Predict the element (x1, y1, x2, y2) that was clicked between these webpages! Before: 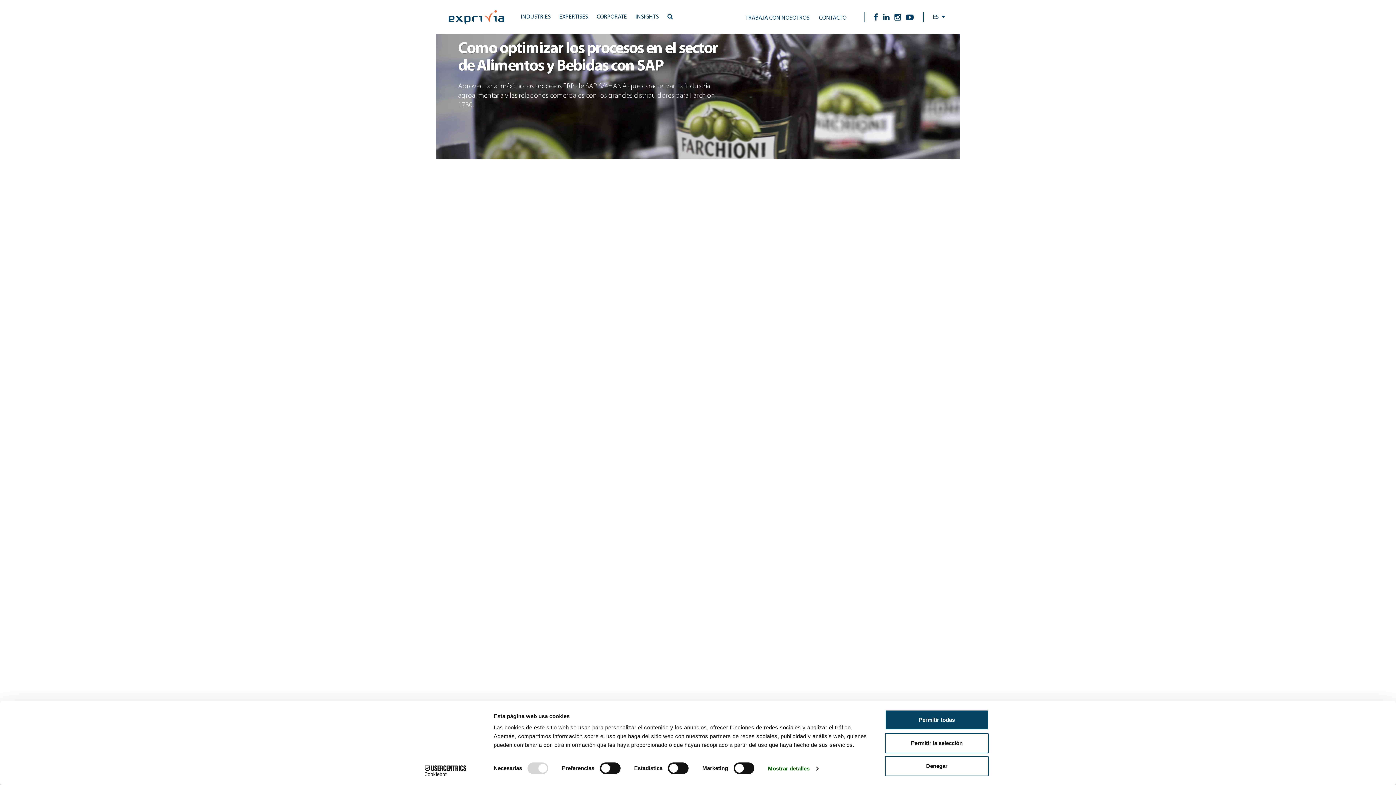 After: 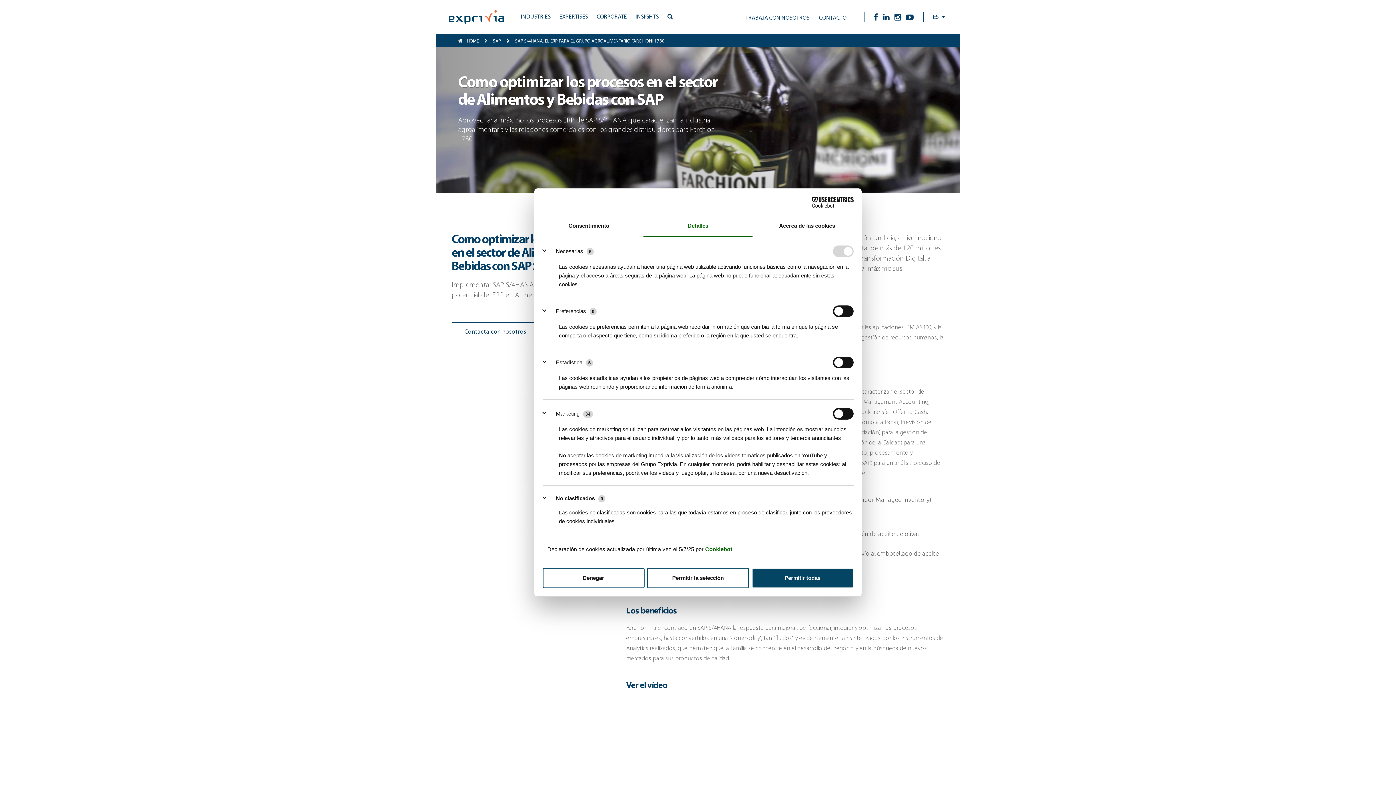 Action: label: Mostrar detalles bbox: (768, 763, 818, 774)